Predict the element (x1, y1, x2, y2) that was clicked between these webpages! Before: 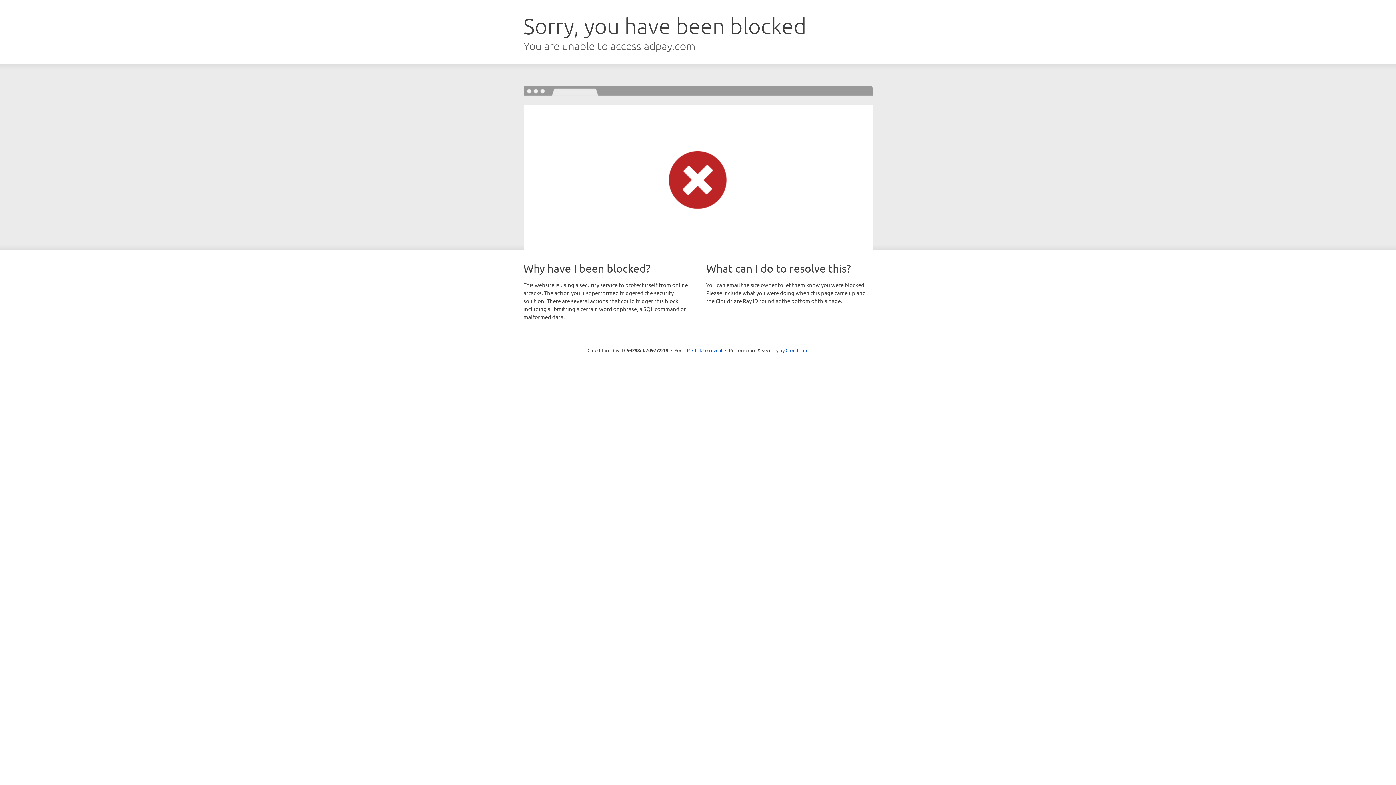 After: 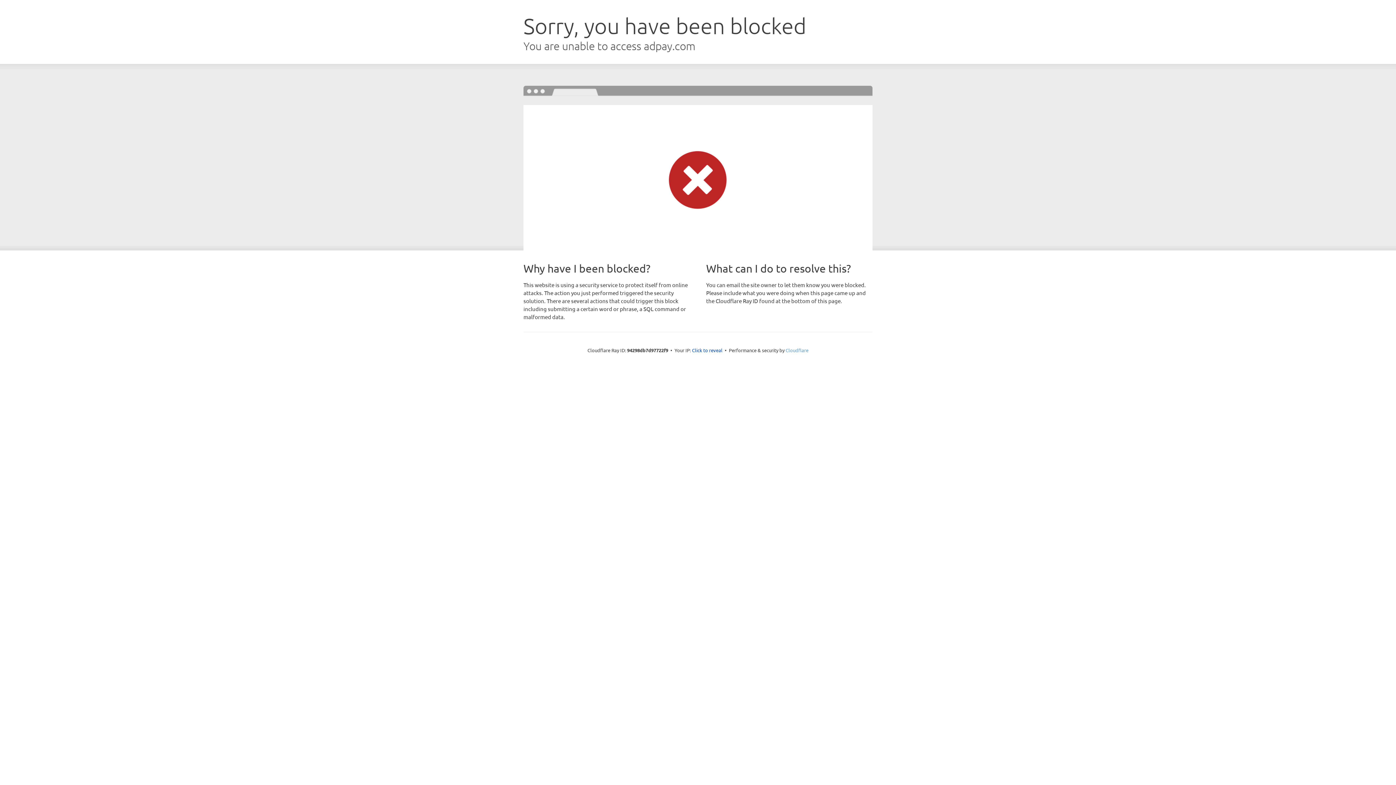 Action: bbox: (785, 347, 808, 353) label: Cloudflare